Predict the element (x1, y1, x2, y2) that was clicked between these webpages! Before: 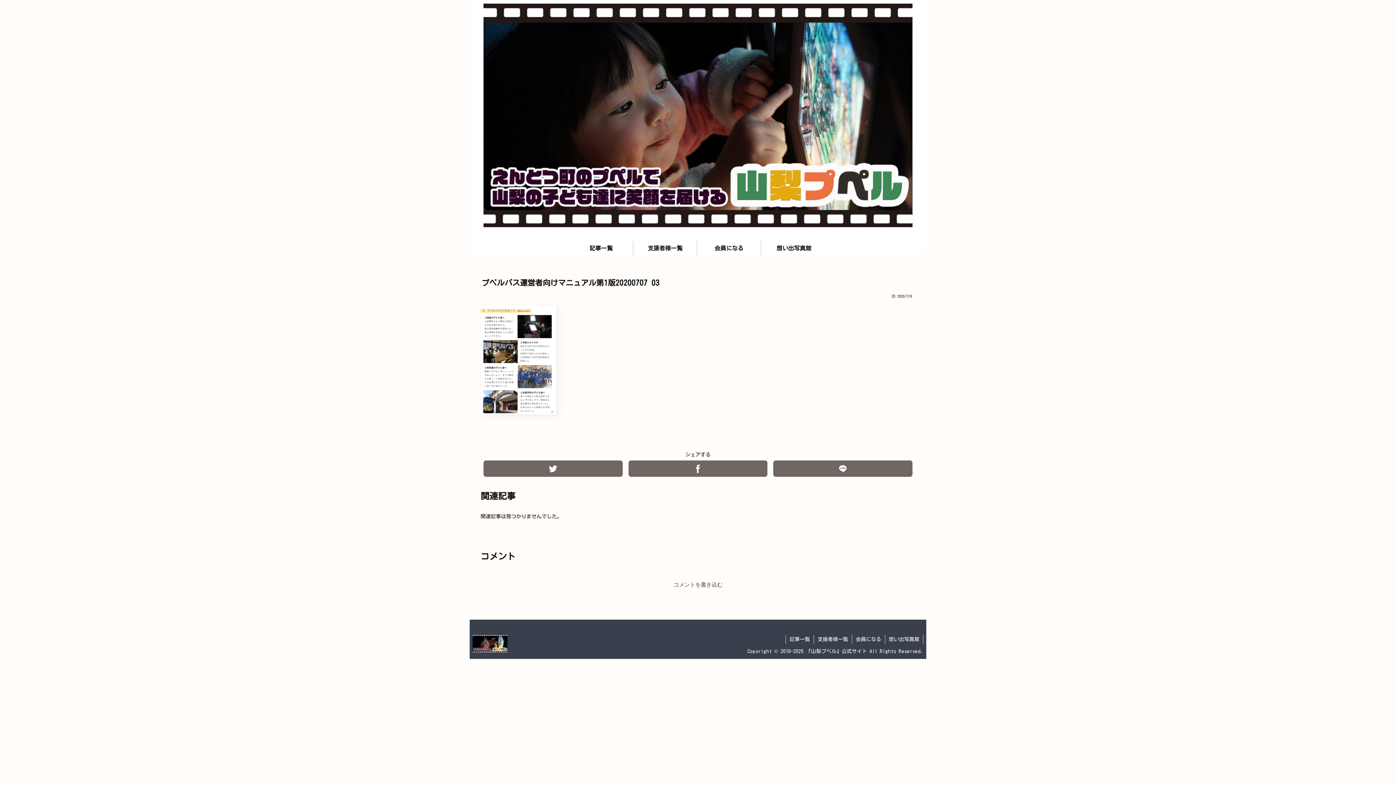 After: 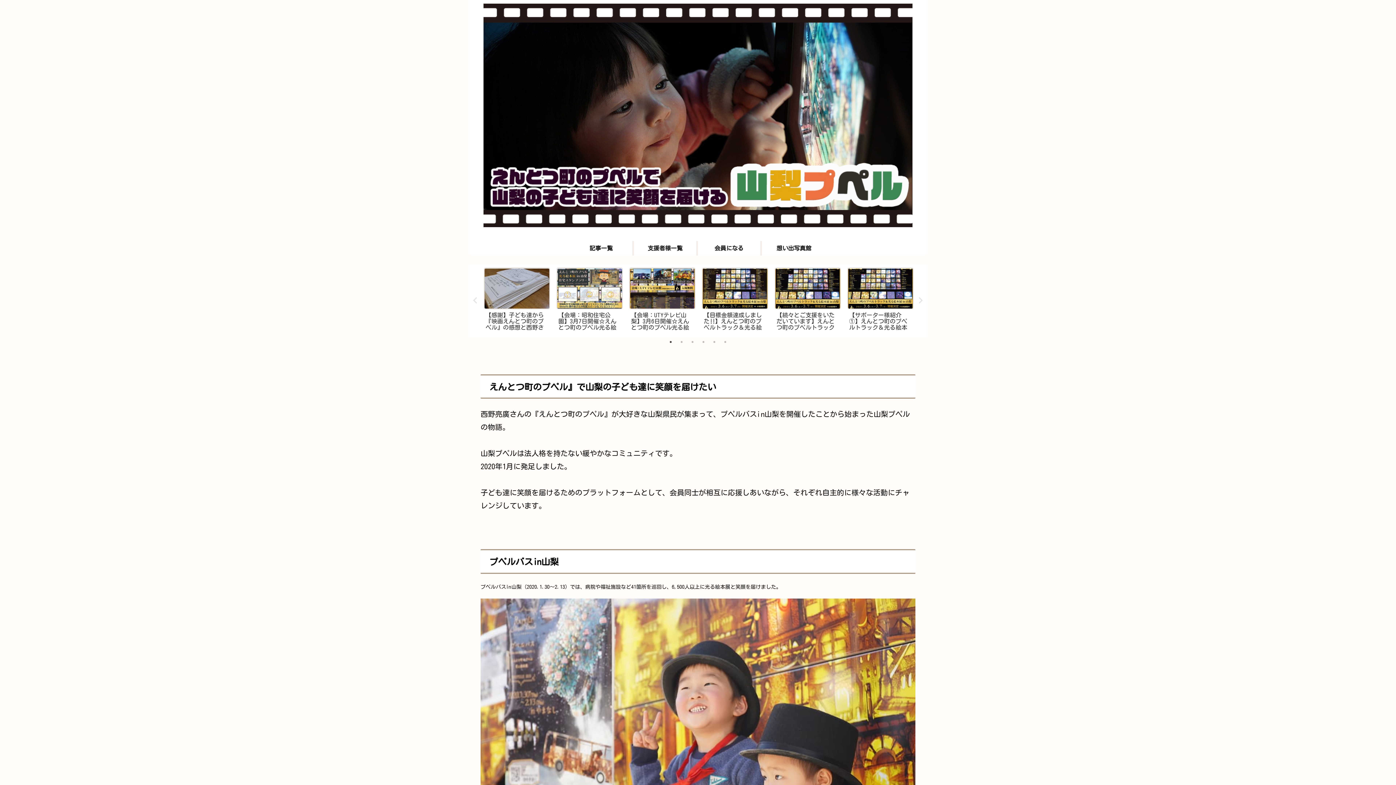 Action: bbox: (483, 3, 912, 232)